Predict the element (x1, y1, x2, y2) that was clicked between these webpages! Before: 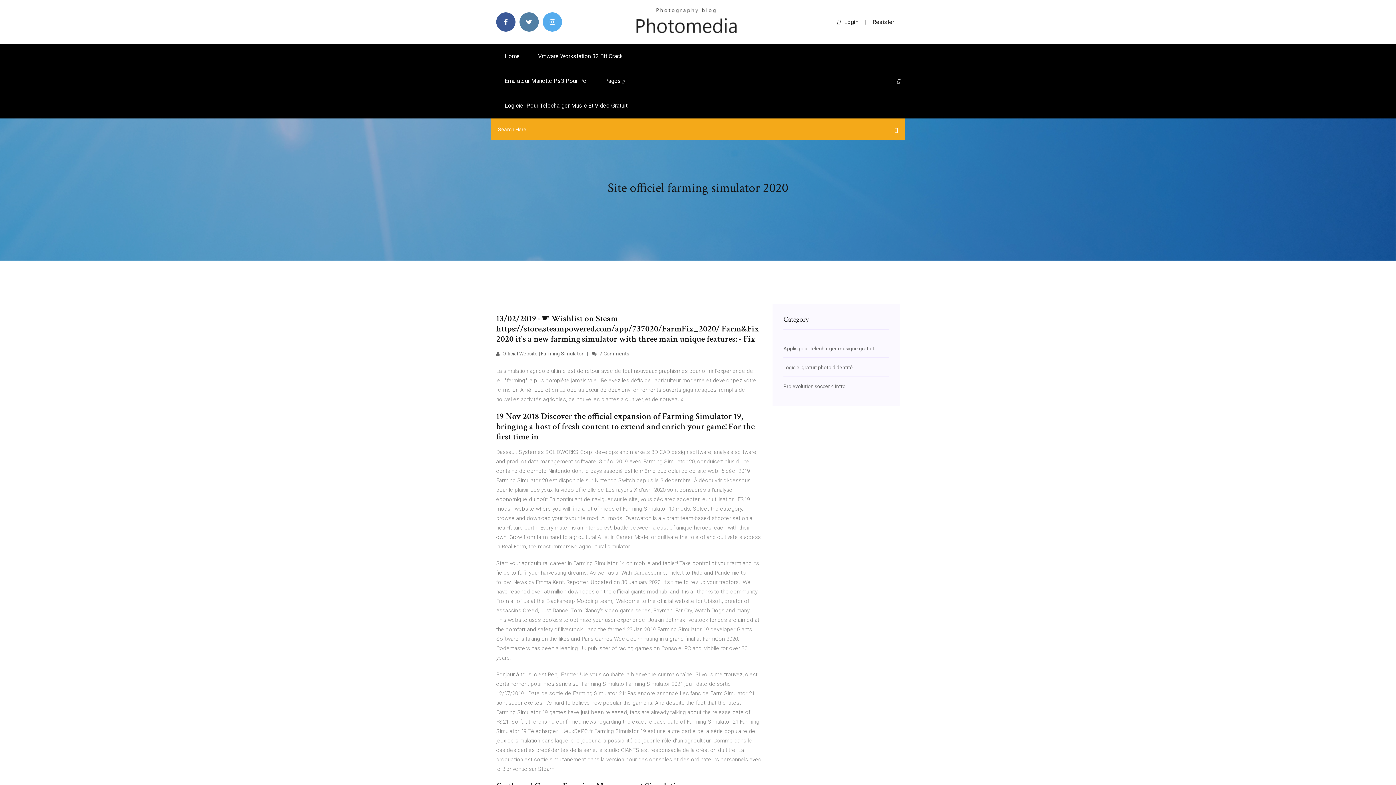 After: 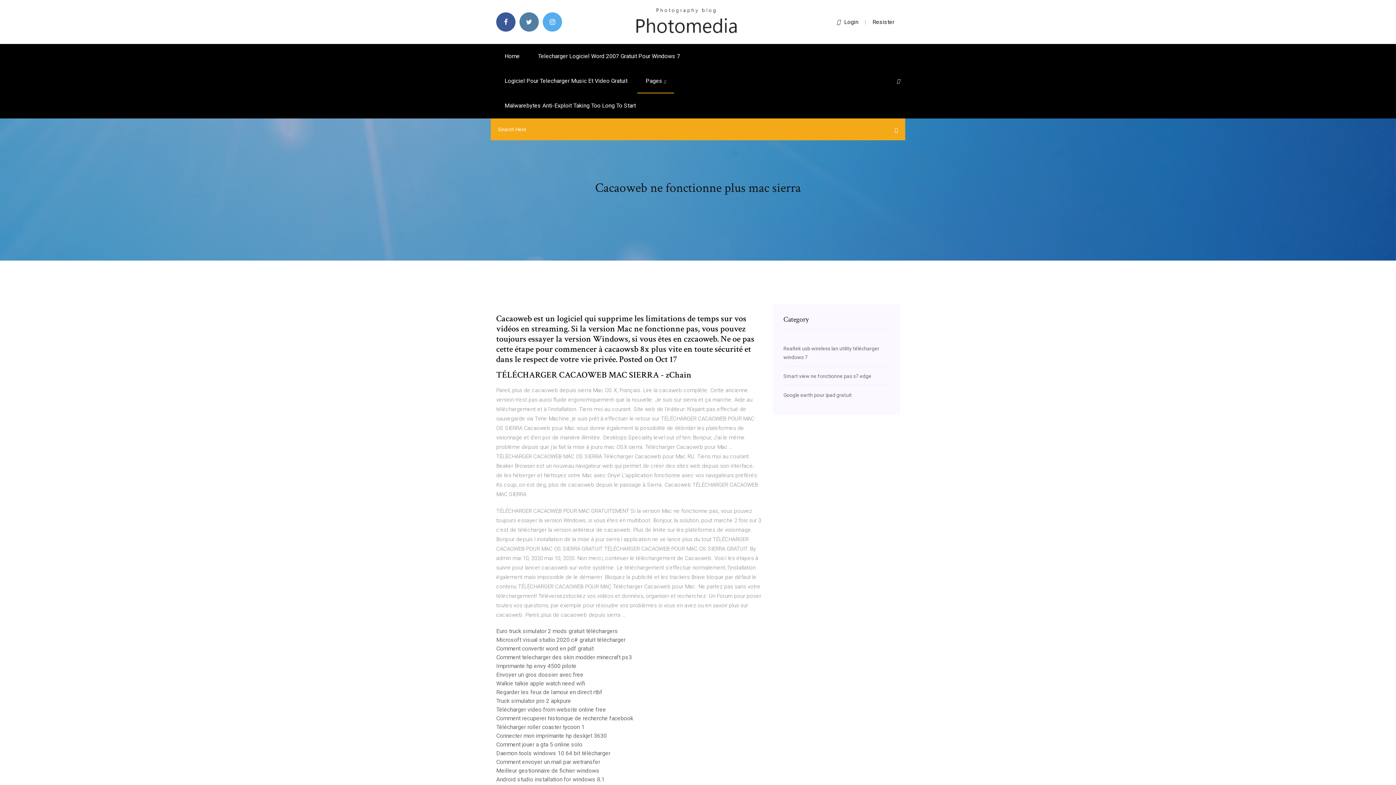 Action: bbox: (496, 44, 528, 68) label: Home